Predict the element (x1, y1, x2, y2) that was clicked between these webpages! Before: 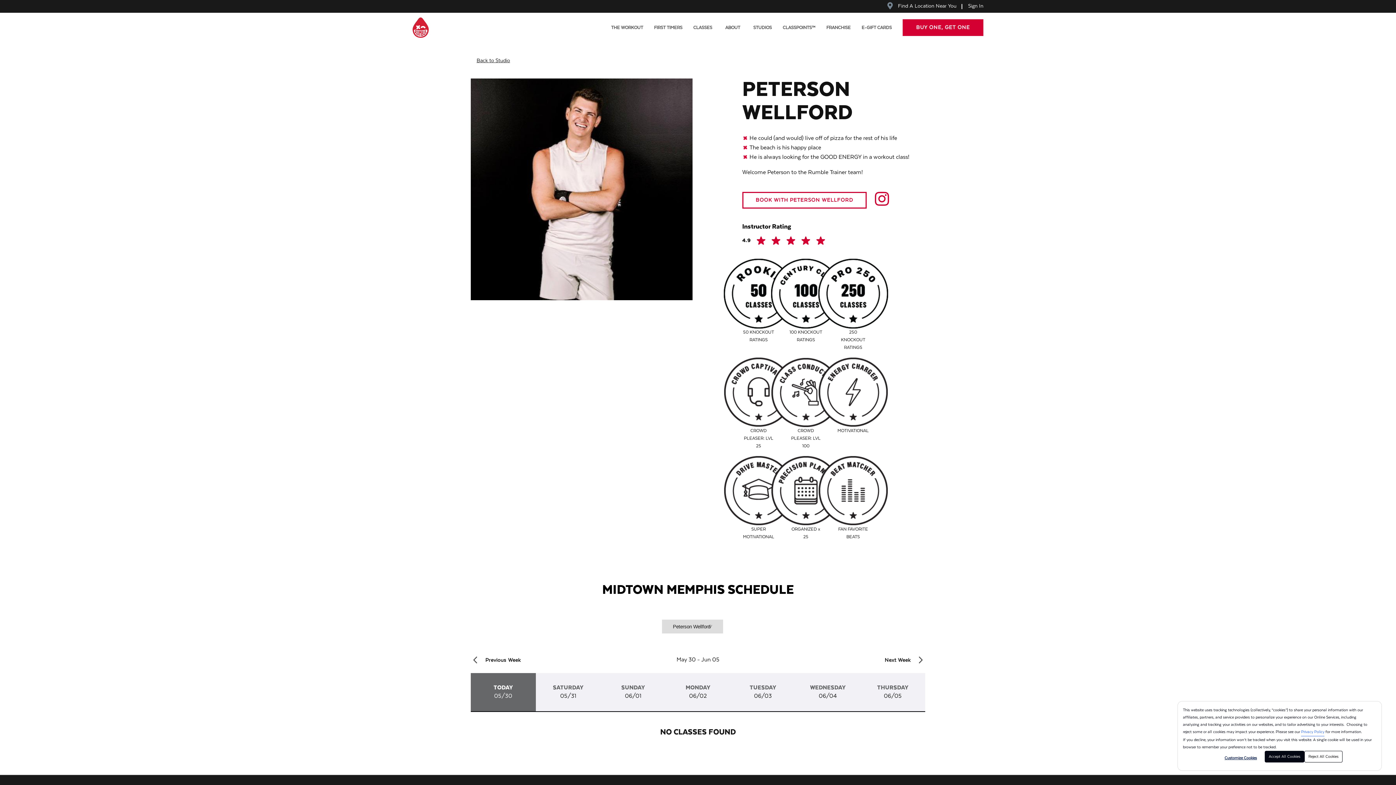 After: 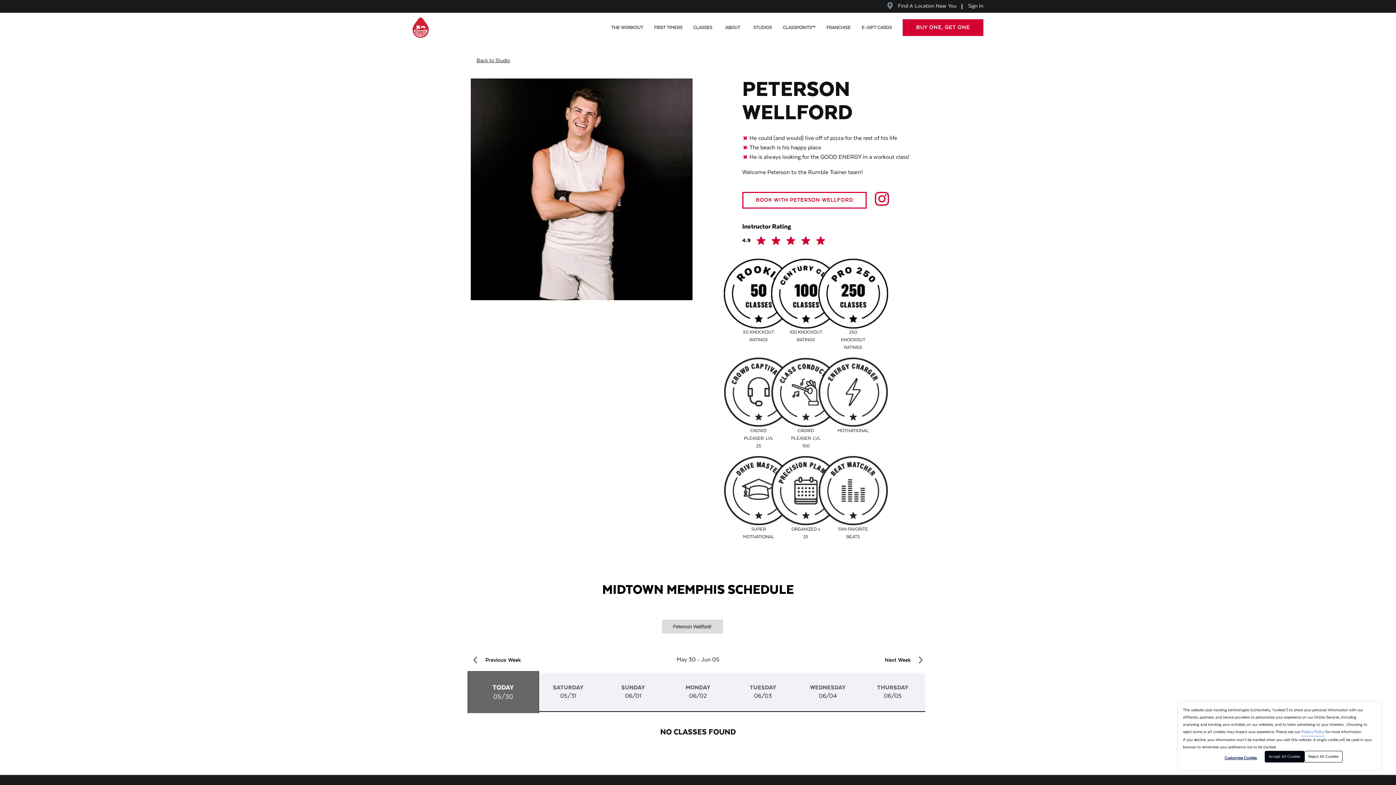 Action: label: TODAY
05/30 bbox: (470, 673, 535, 711)